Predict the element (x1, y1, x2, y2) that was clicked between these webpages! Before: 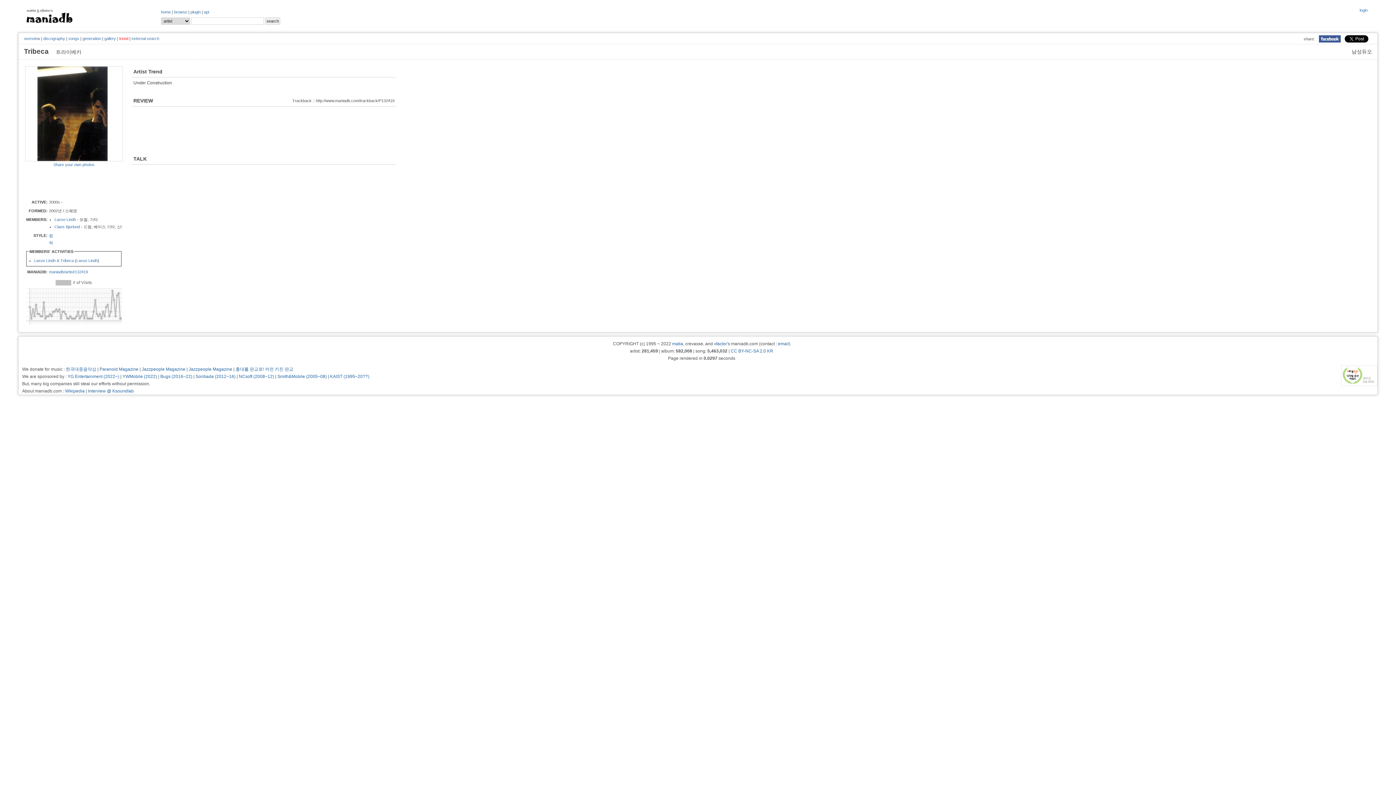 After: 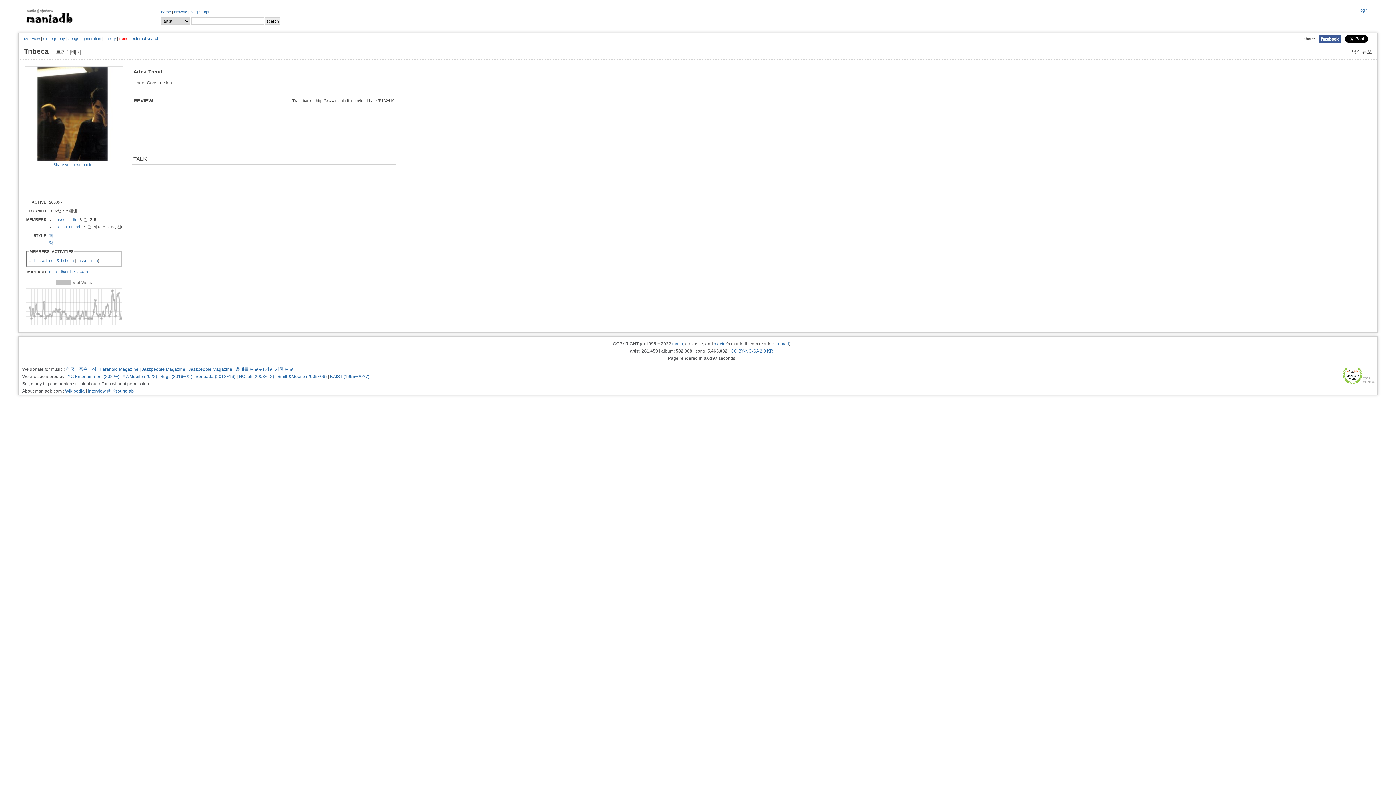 Action: bbox: (1319, 38, 1341, 43)